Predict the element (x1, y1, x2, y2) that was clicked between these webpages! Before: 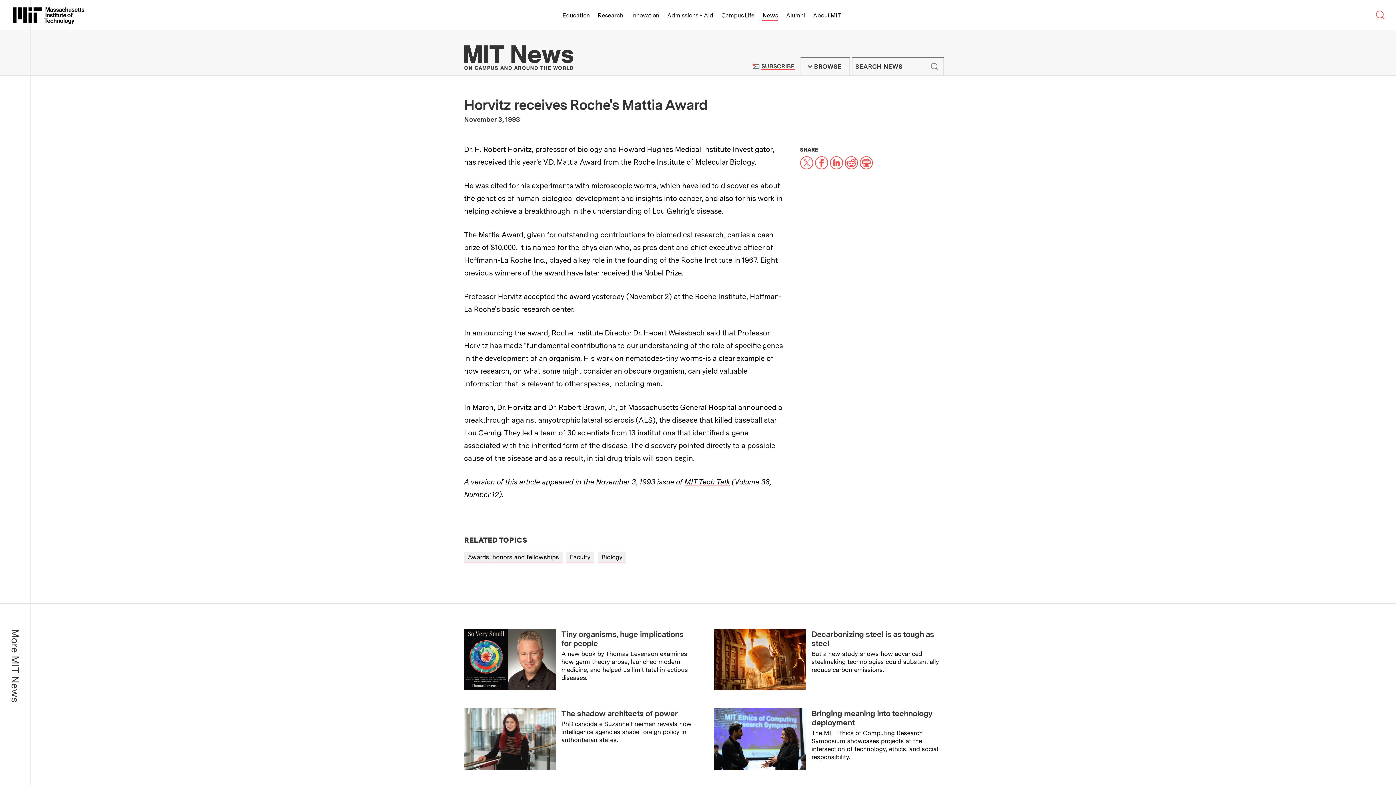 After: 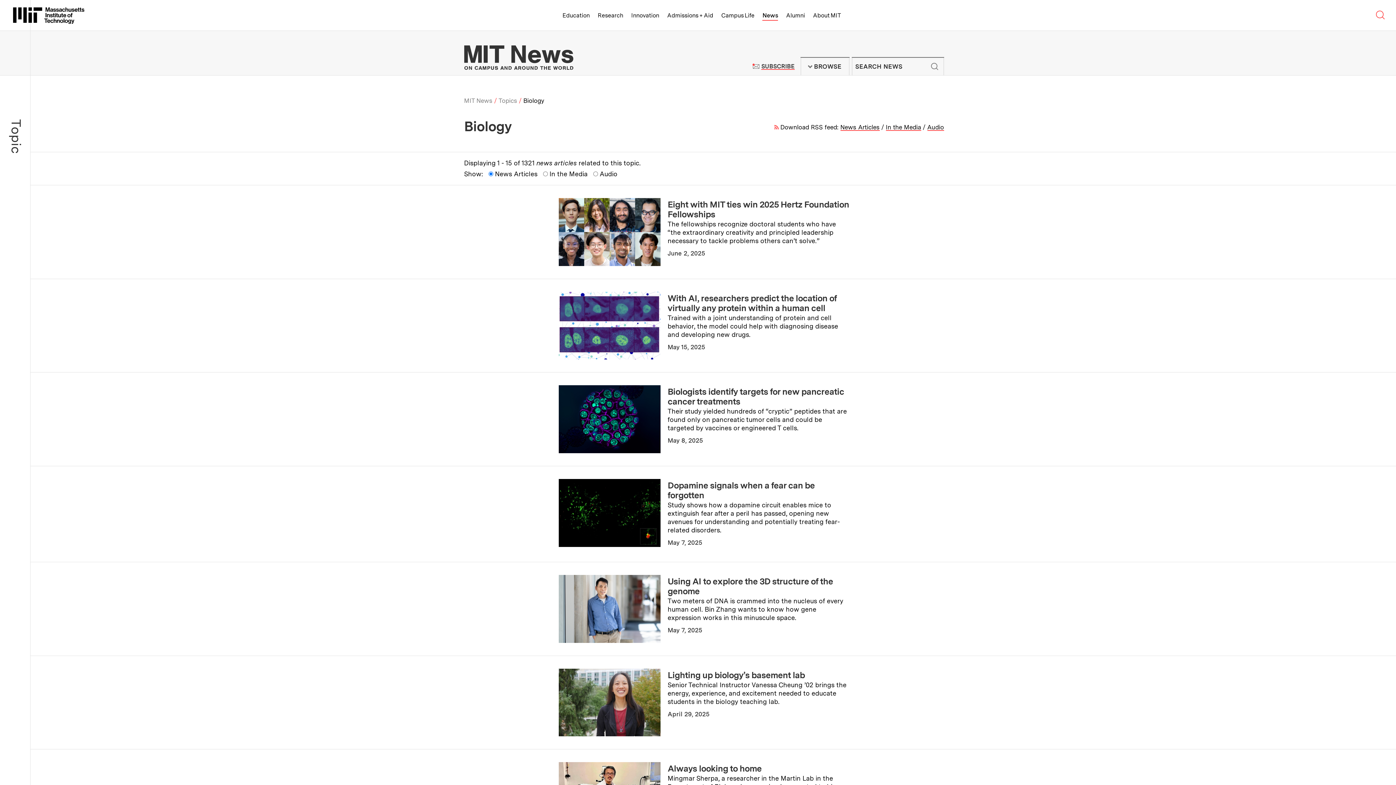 Action: bbox: (598, 552, 626, 563) label: Biology